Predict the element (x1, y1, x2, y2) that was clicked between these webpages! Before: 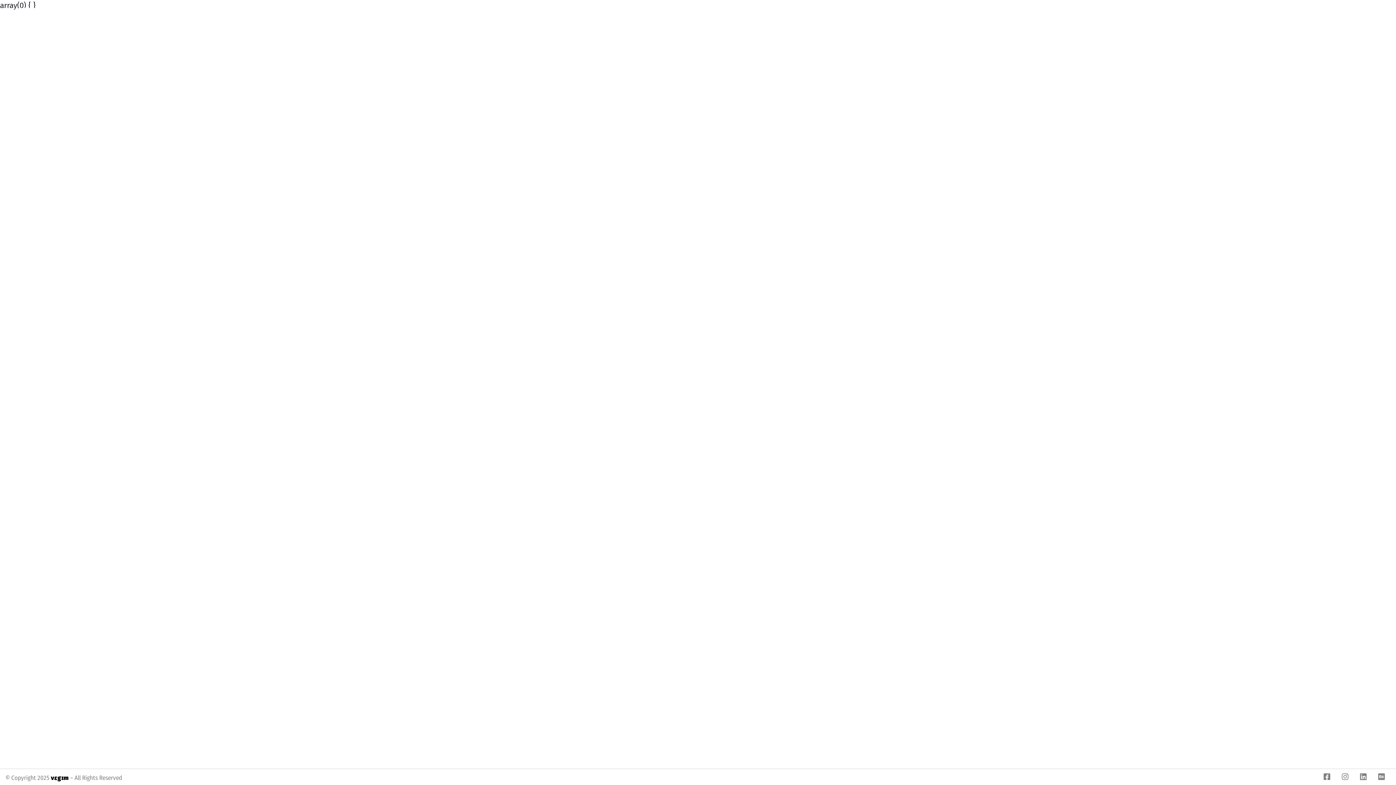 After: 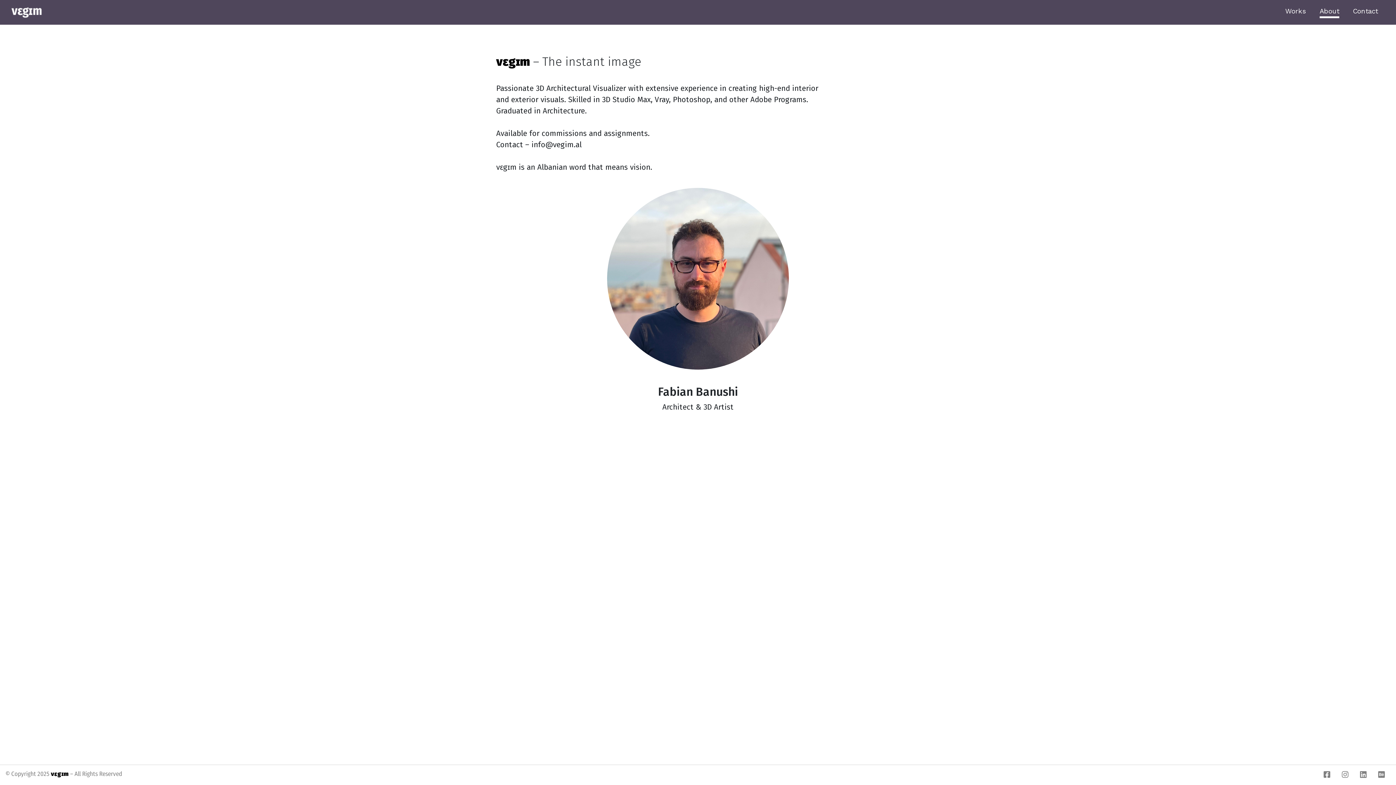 Action: bbox: (1313, 3, 1346, 21) label: About